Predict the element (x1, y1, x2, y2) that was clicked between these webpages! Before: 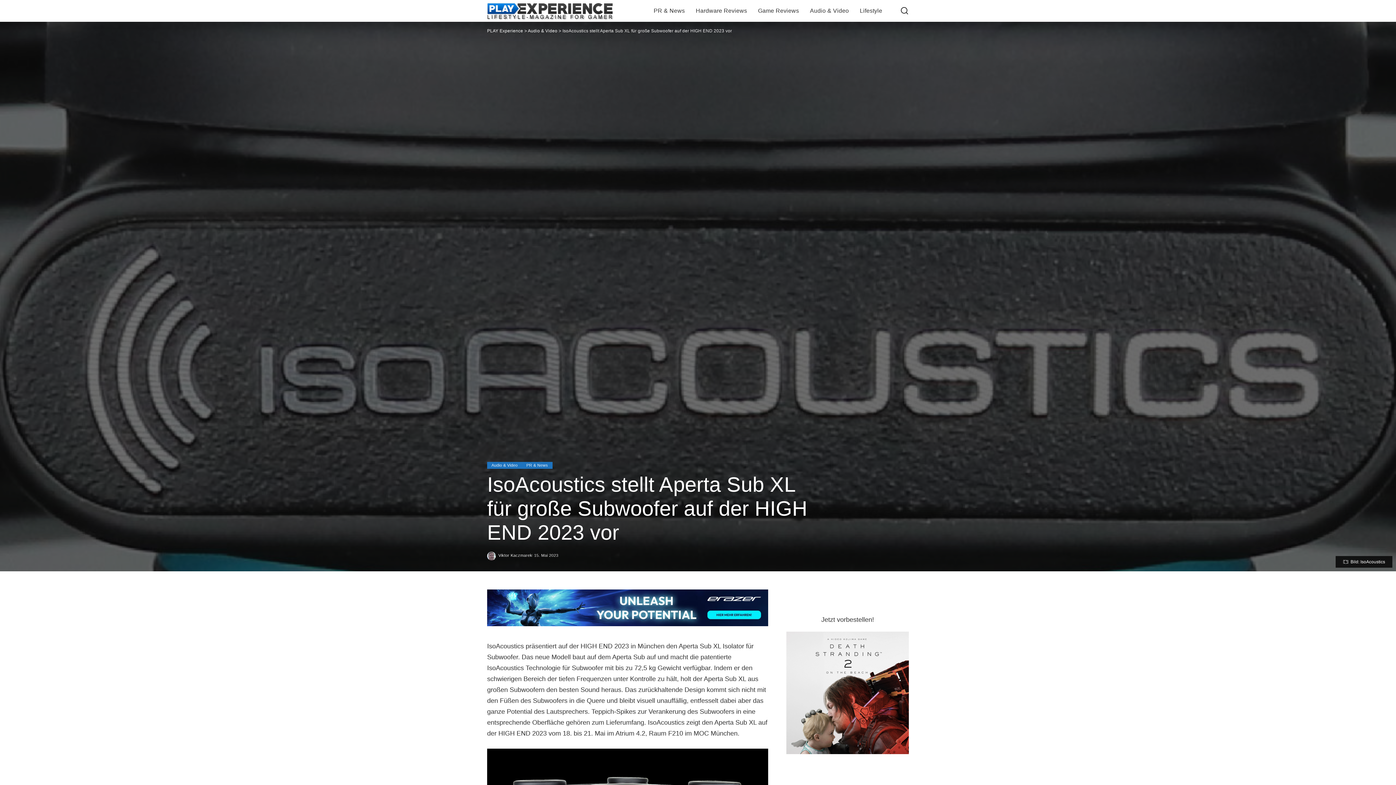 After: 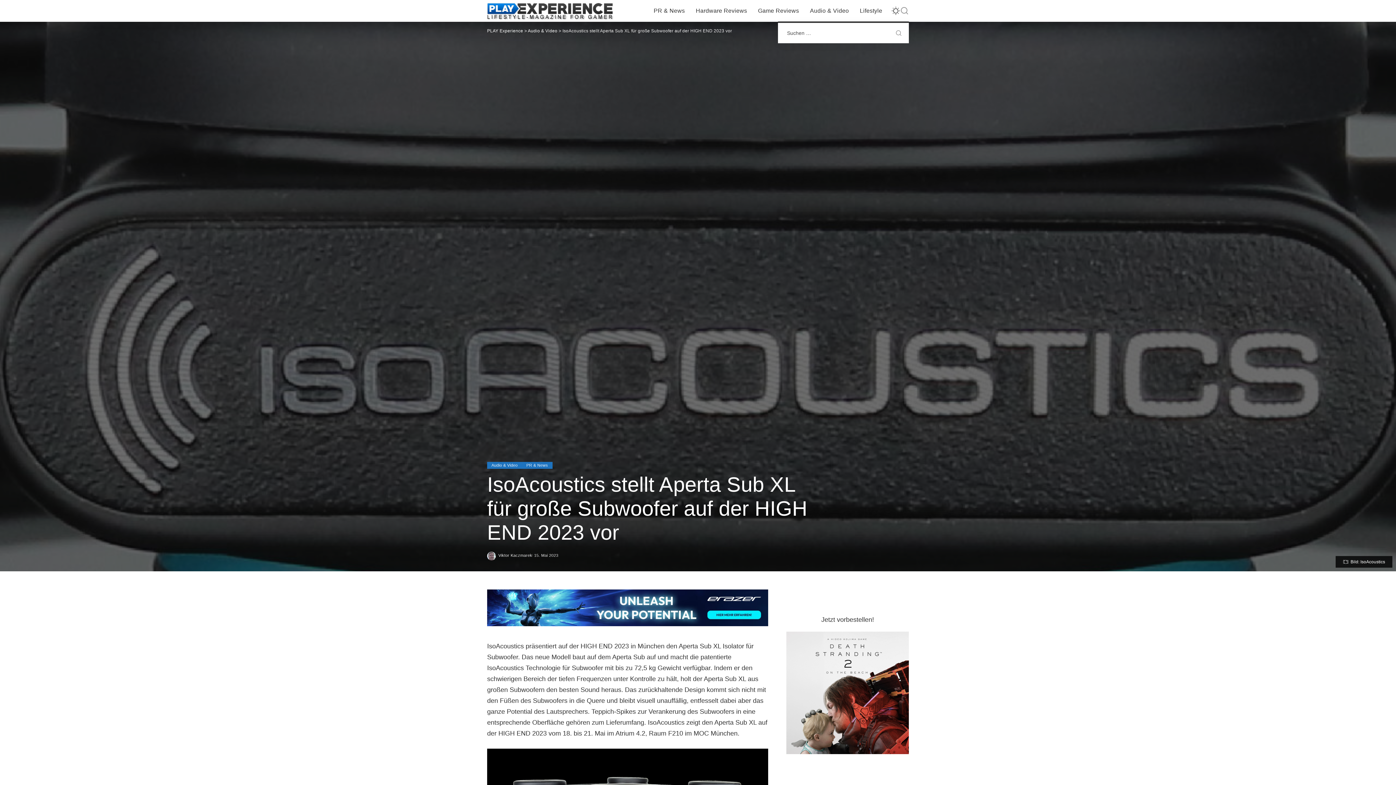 Action: bbox: (900, 0, 909, 21) label: Search